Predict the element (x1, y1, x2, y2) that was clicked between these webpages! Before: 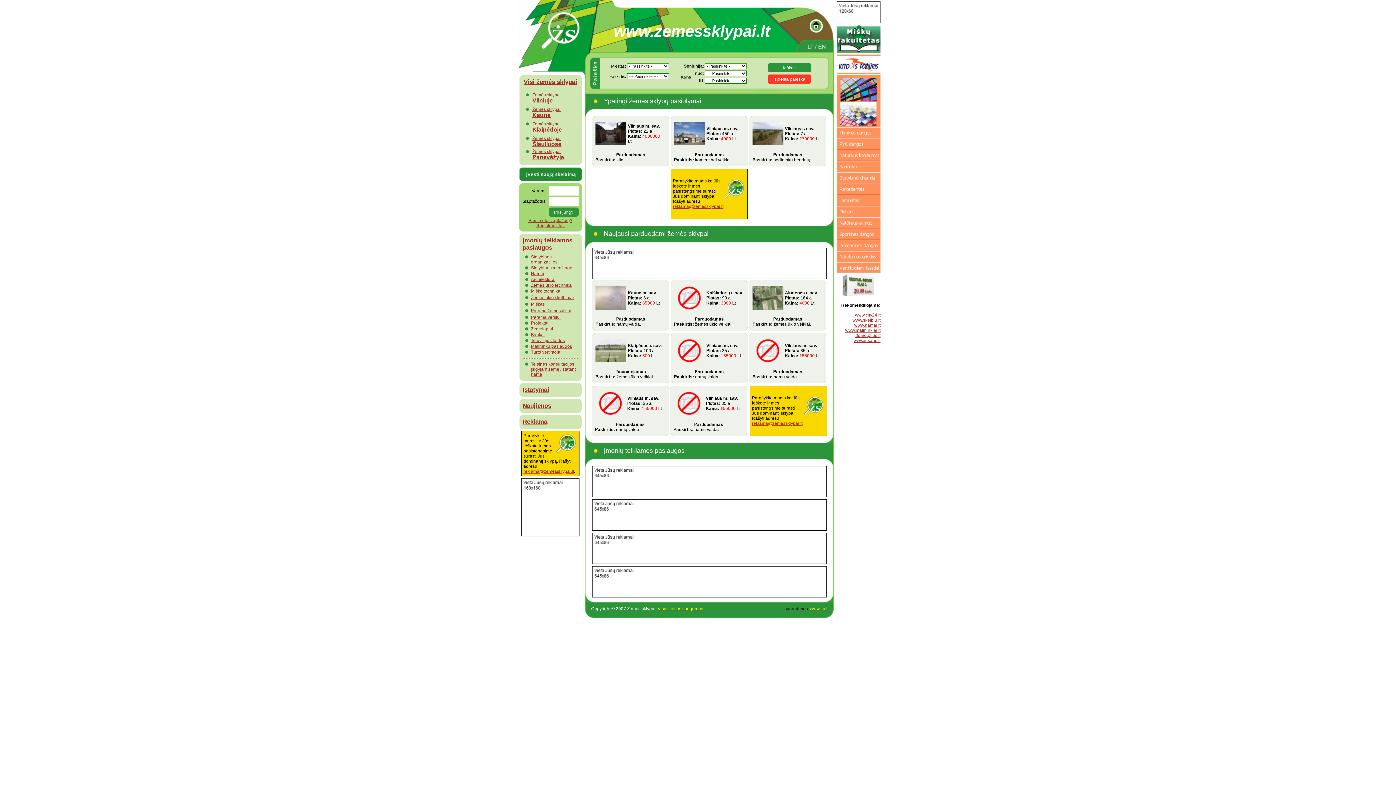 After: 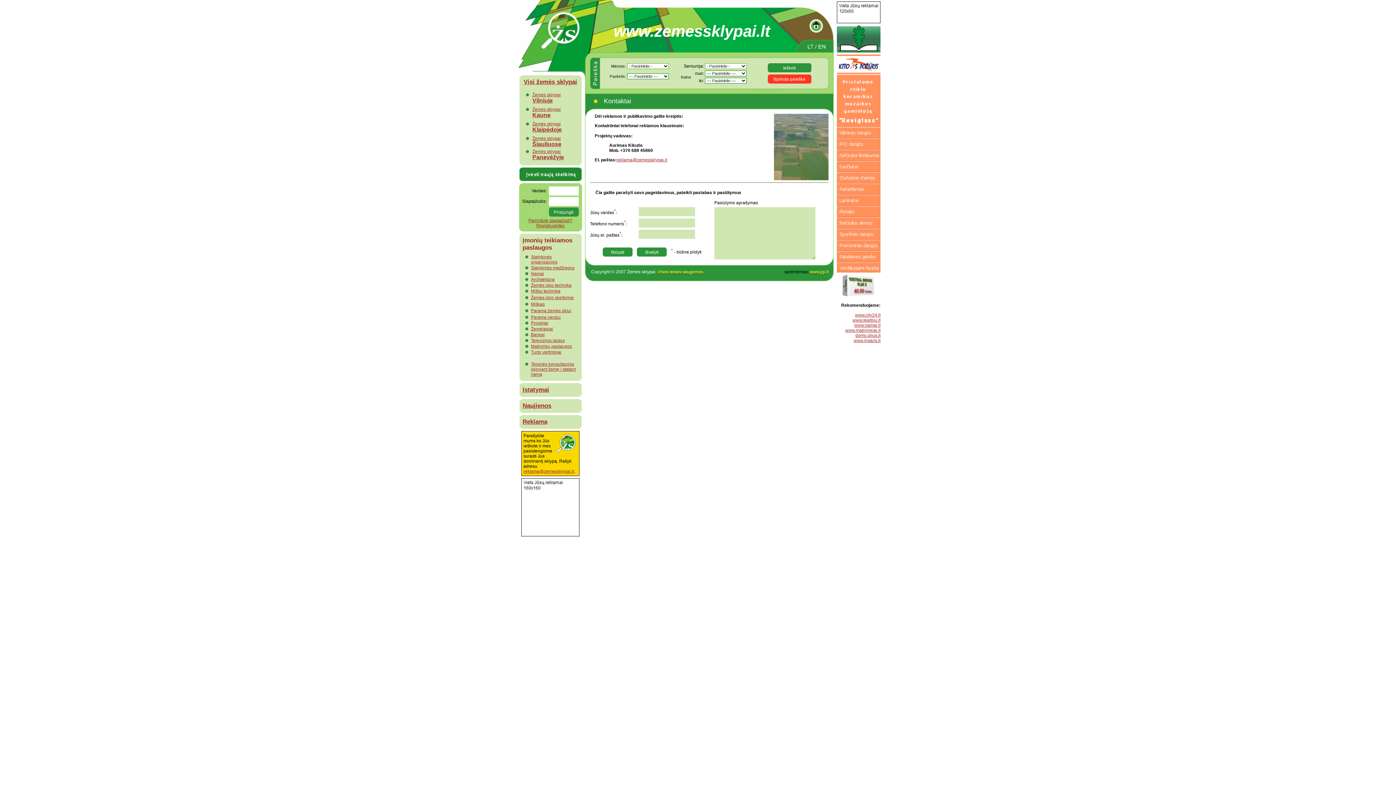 Action: bbox: (592, 275, 826, 280)